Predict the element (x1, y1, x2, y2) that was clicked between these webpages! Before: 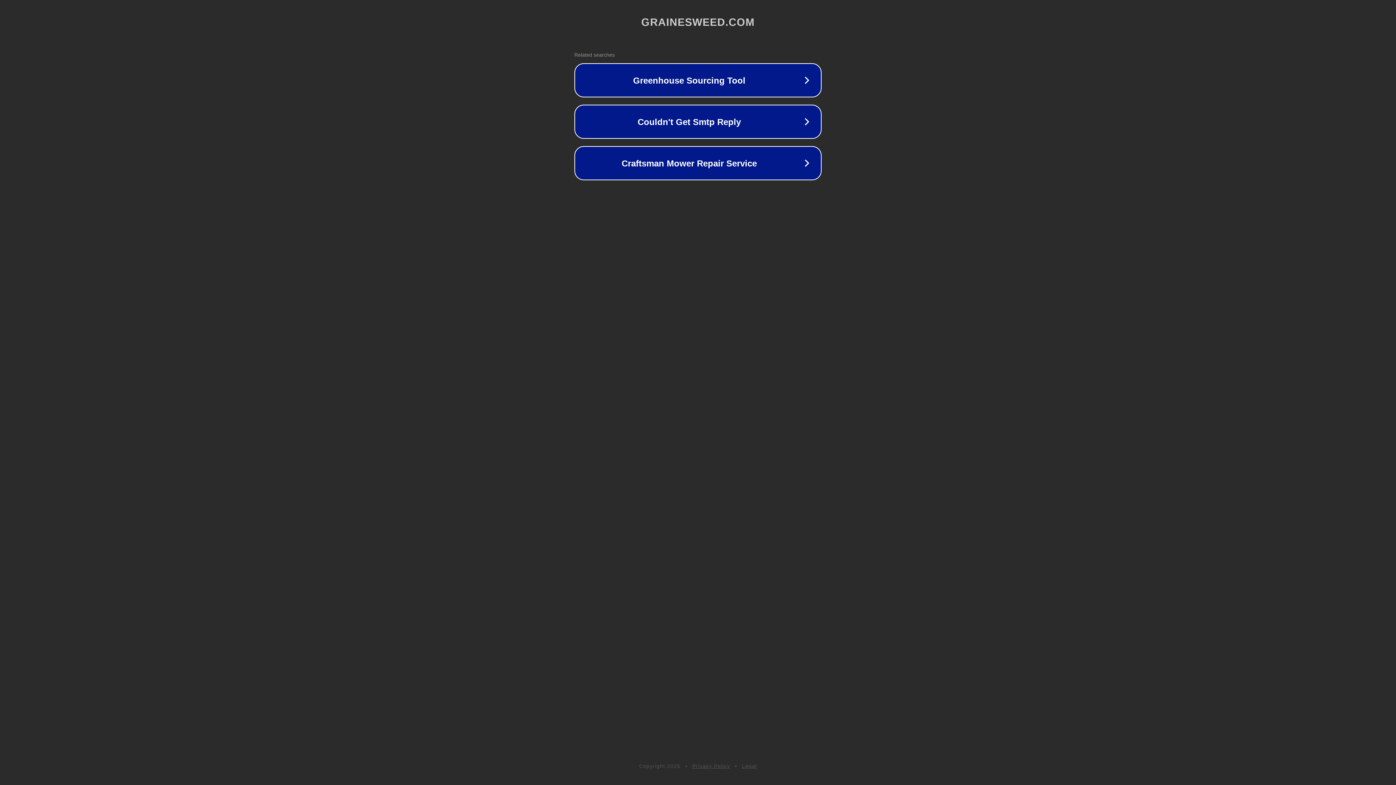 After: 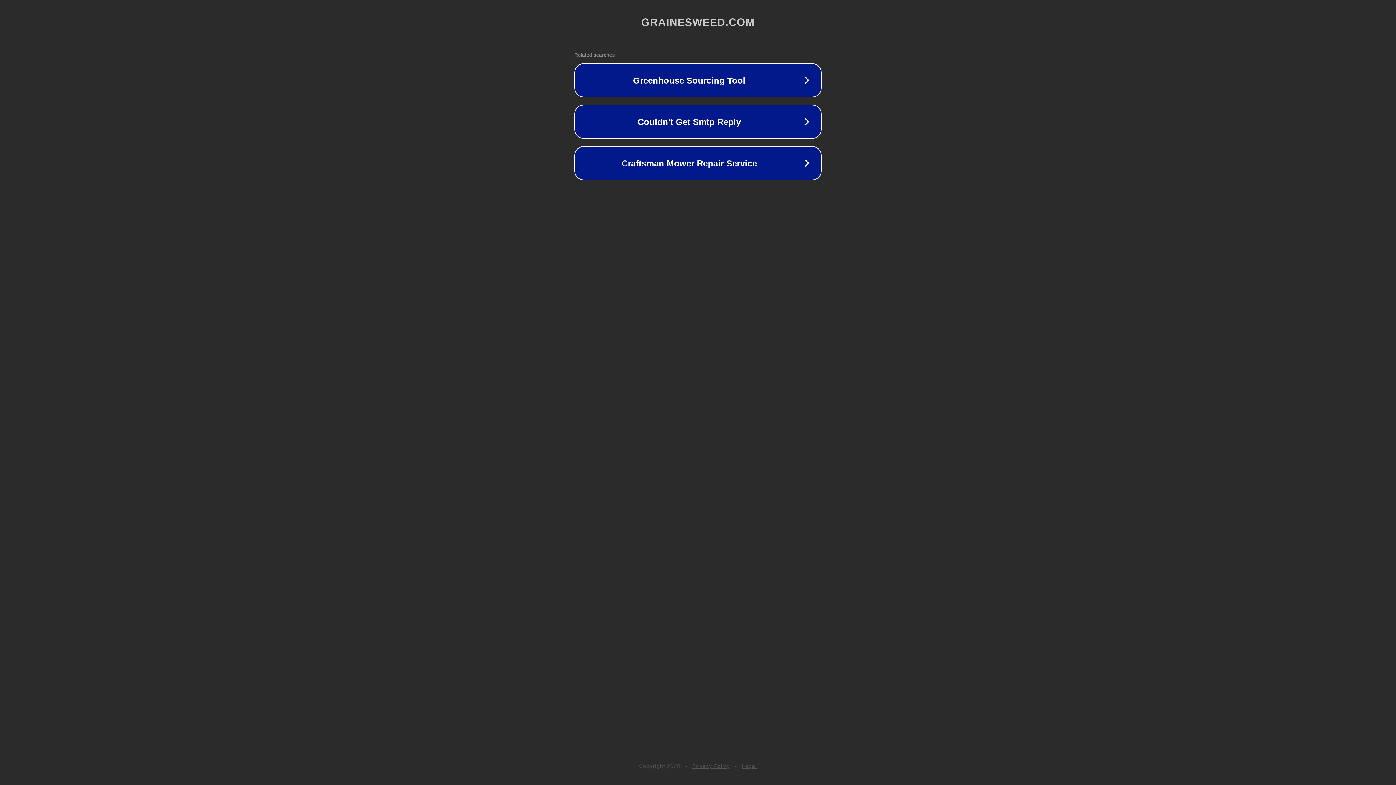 Action: label: Privacy Policy bbox: (692, 763, 730, 769)